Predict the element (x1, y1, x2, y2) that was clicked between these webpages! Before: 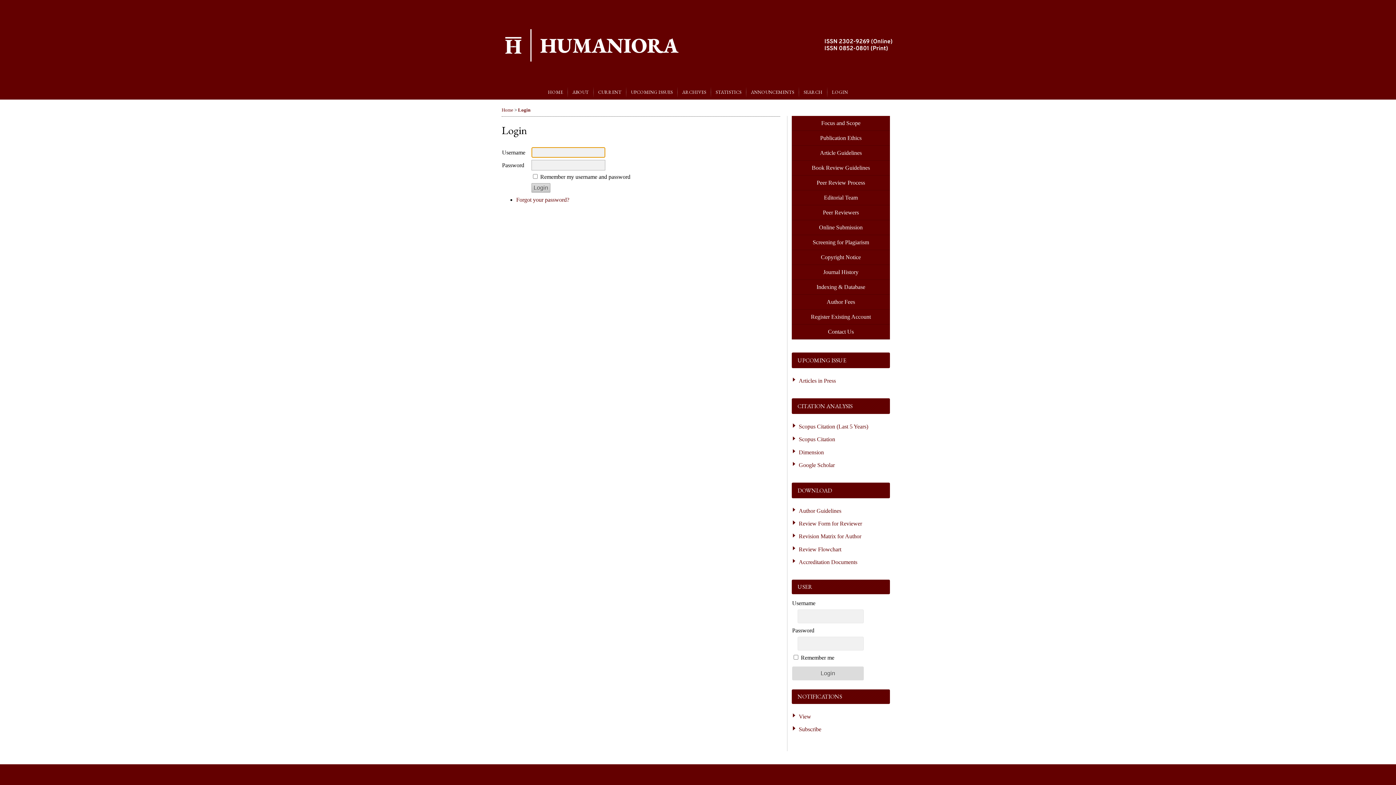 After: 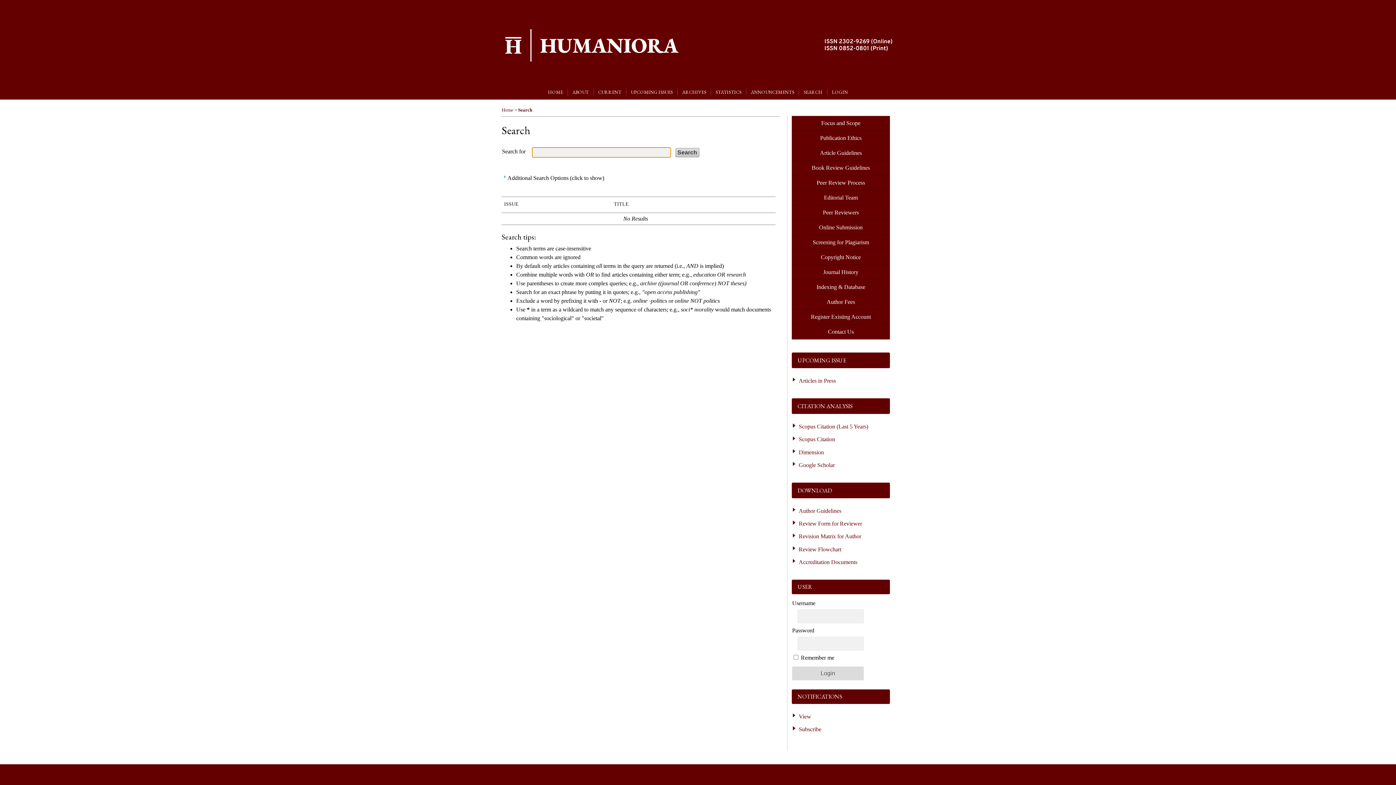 Action: bbox: (799, 85, 827, 99) label: SEARCH